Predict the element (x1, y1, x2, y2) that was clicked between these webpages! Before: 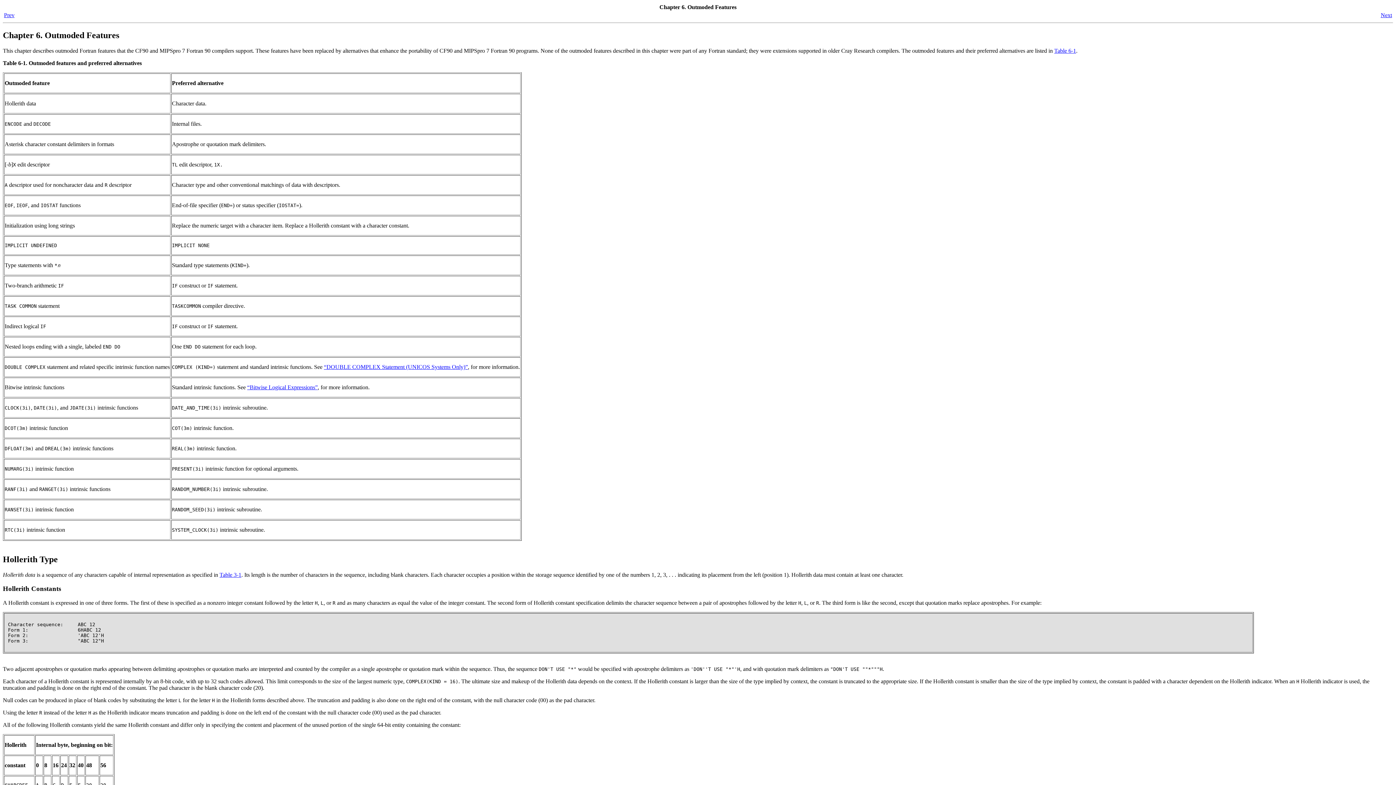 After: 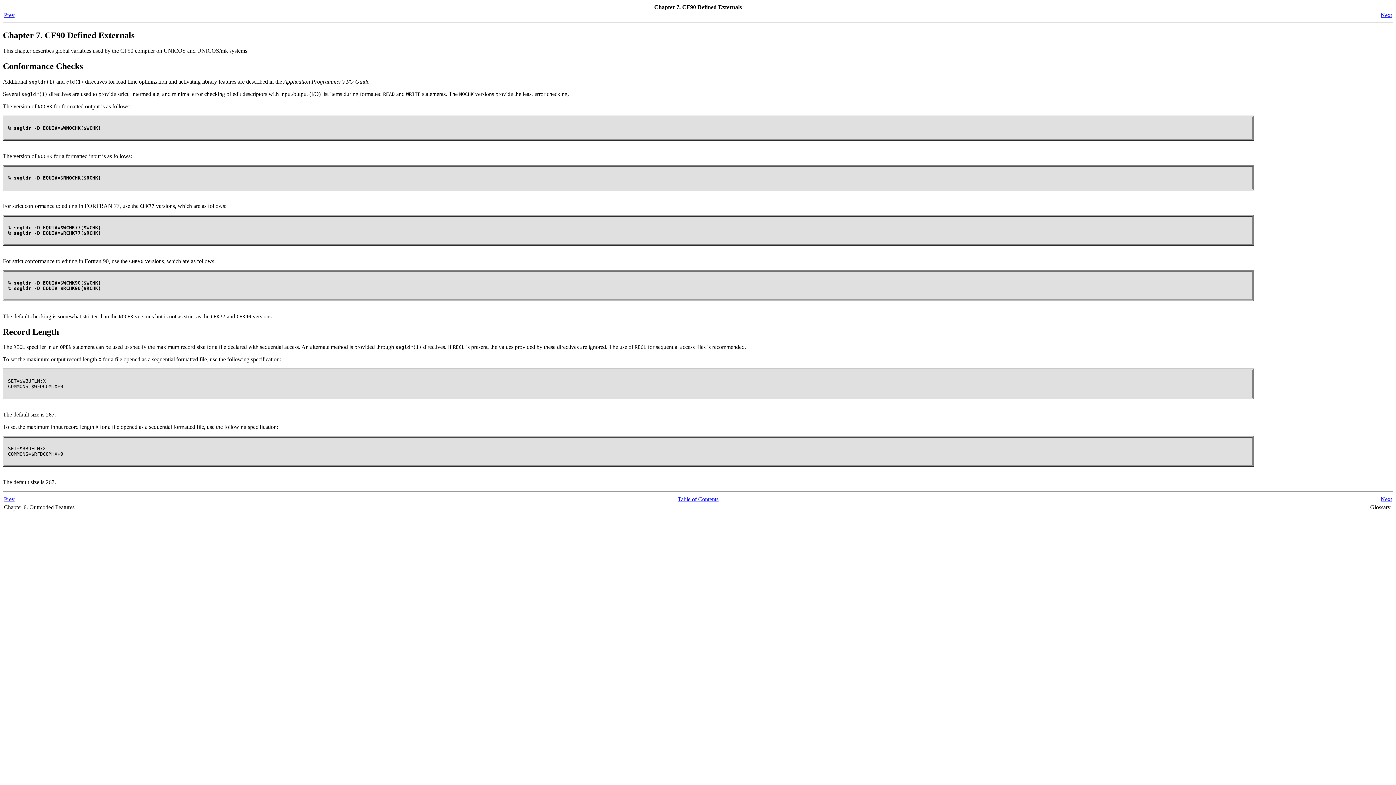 Action: label: Next bbox: (1381, 12, 1392, 18)